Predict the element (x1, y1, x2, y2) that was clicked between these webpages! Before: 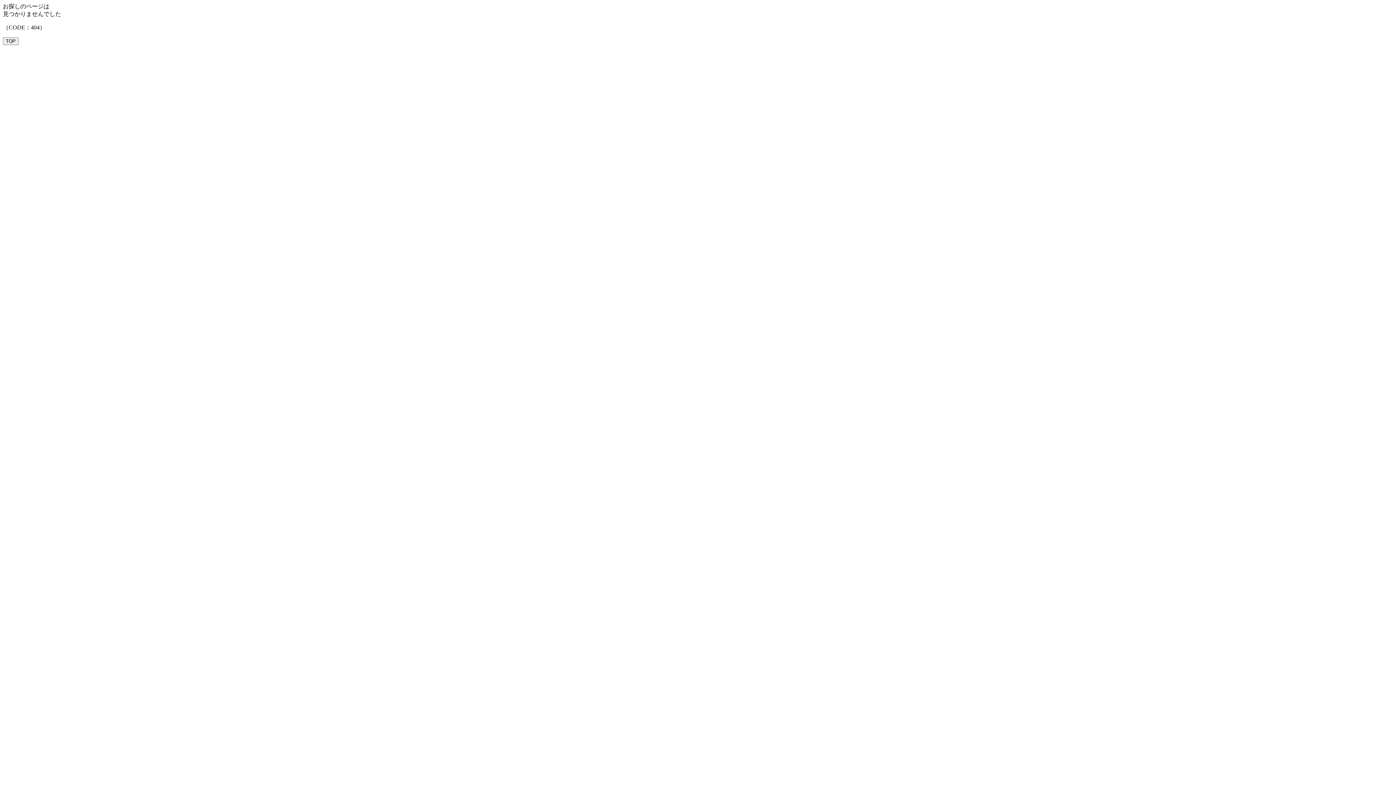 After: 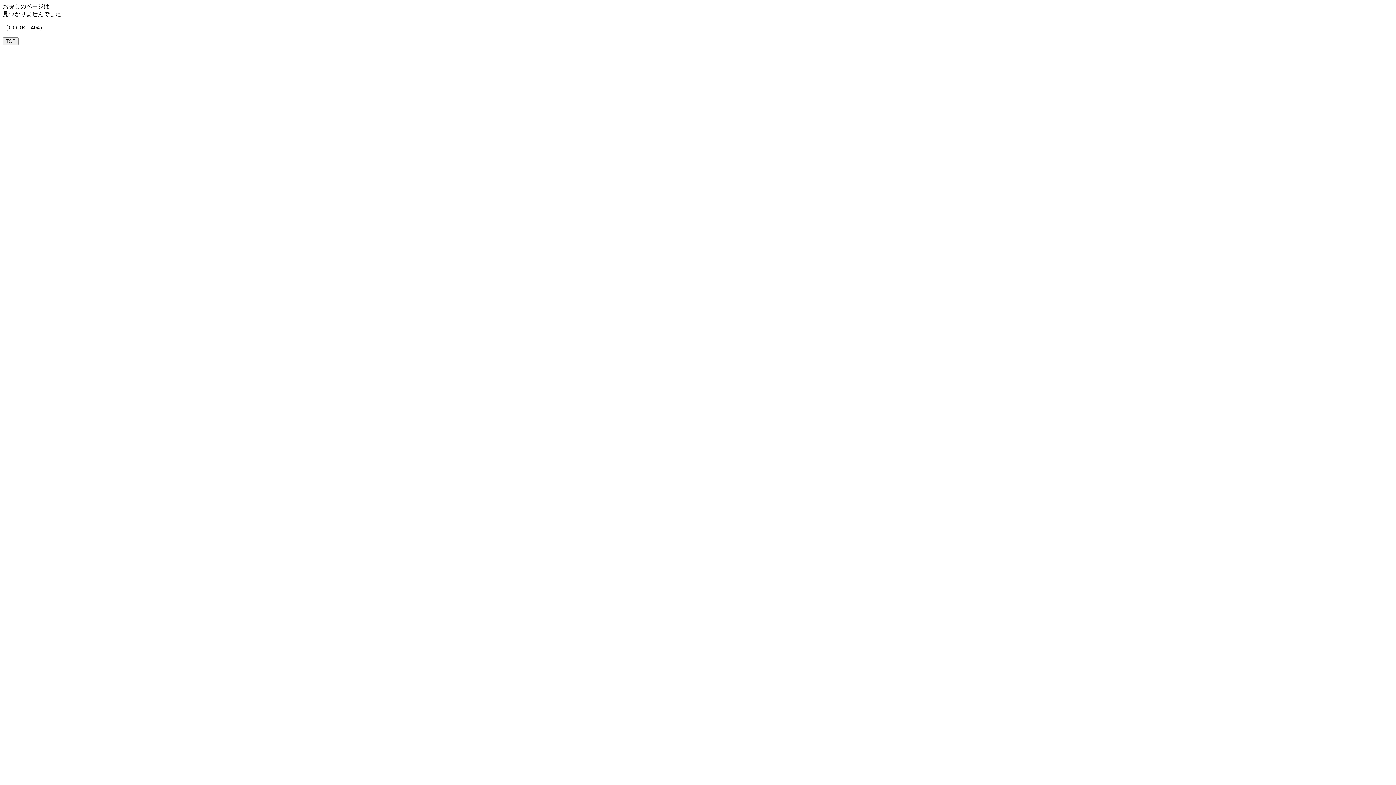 Action: label: TOP bbox: (2, 37, 18, 45)